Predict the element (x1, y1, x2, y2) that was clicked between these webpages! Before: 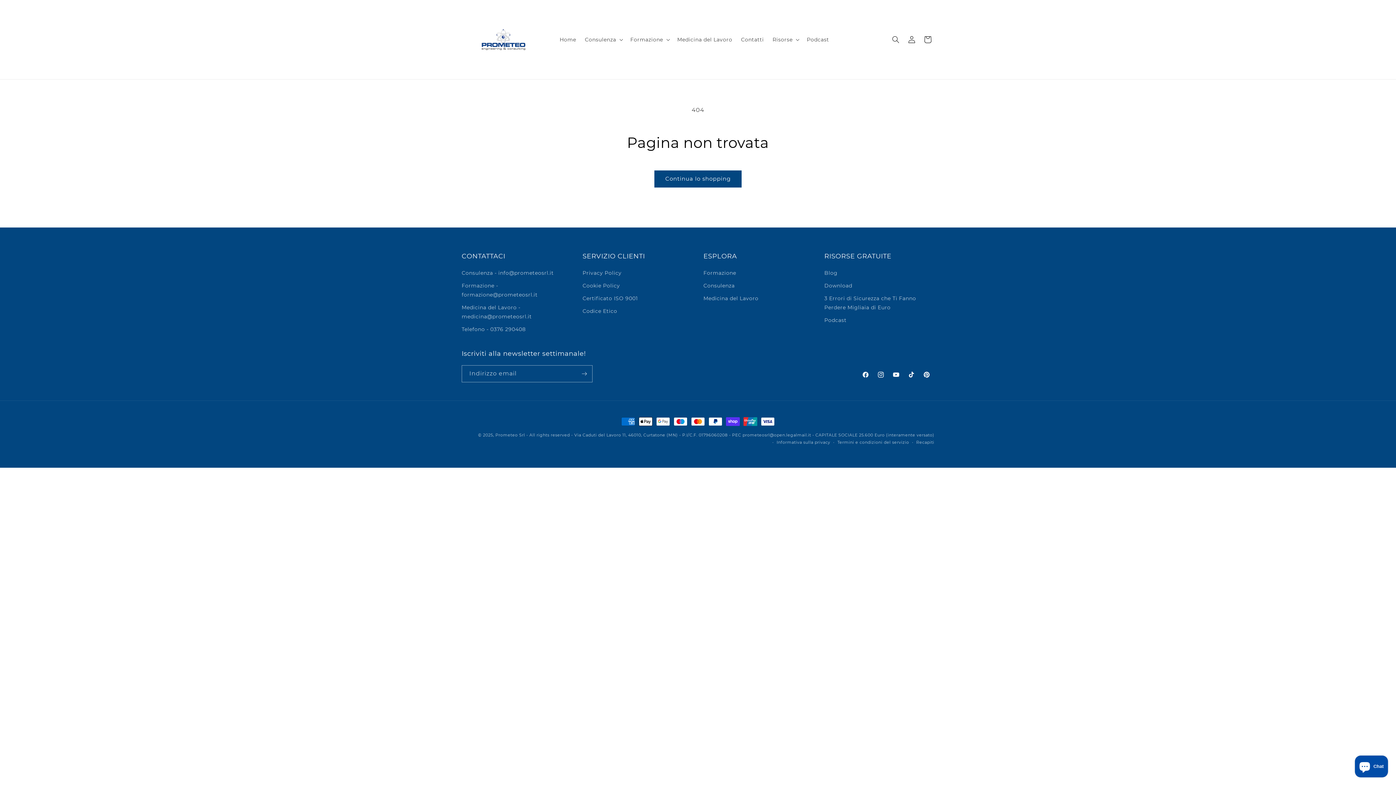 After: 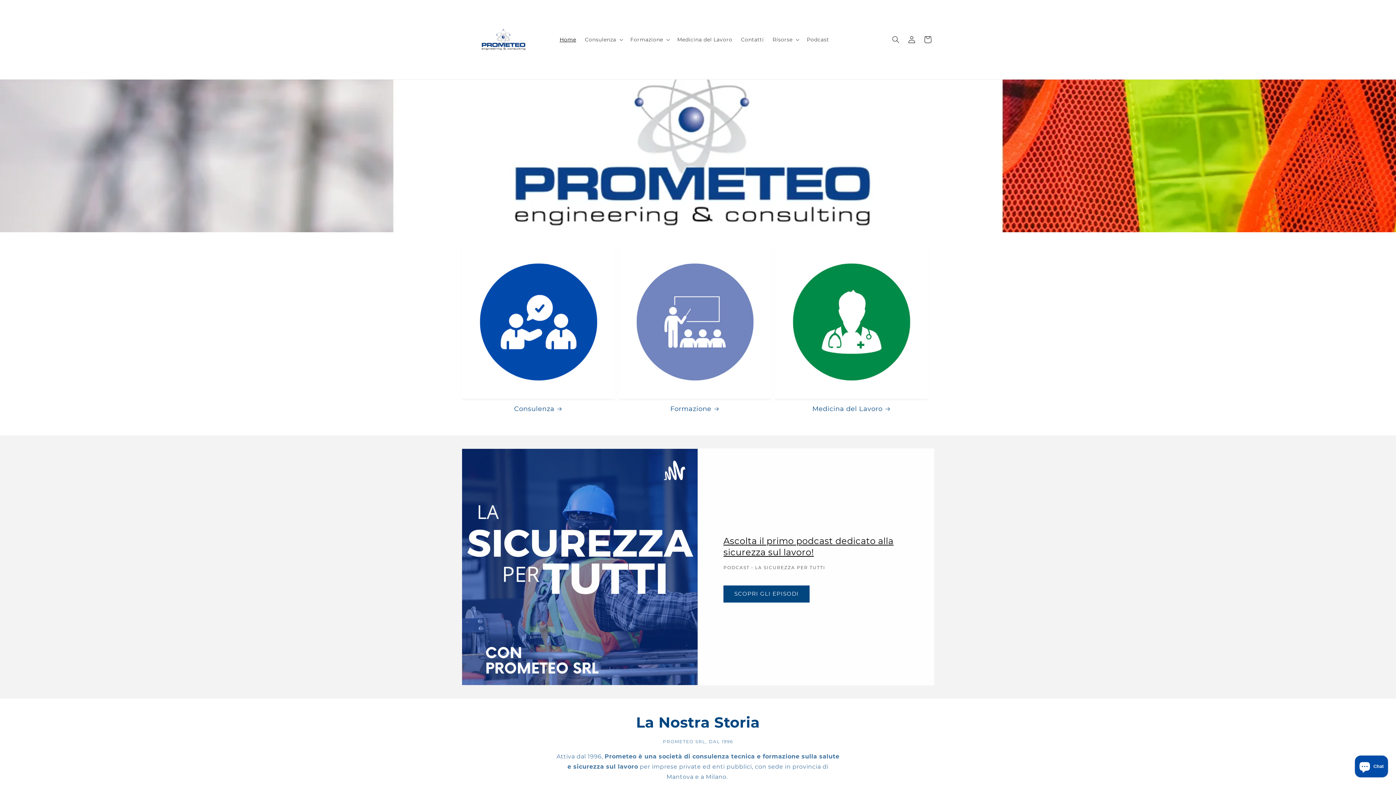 Action: bbox: (555, 31, 580, 47) label: Home